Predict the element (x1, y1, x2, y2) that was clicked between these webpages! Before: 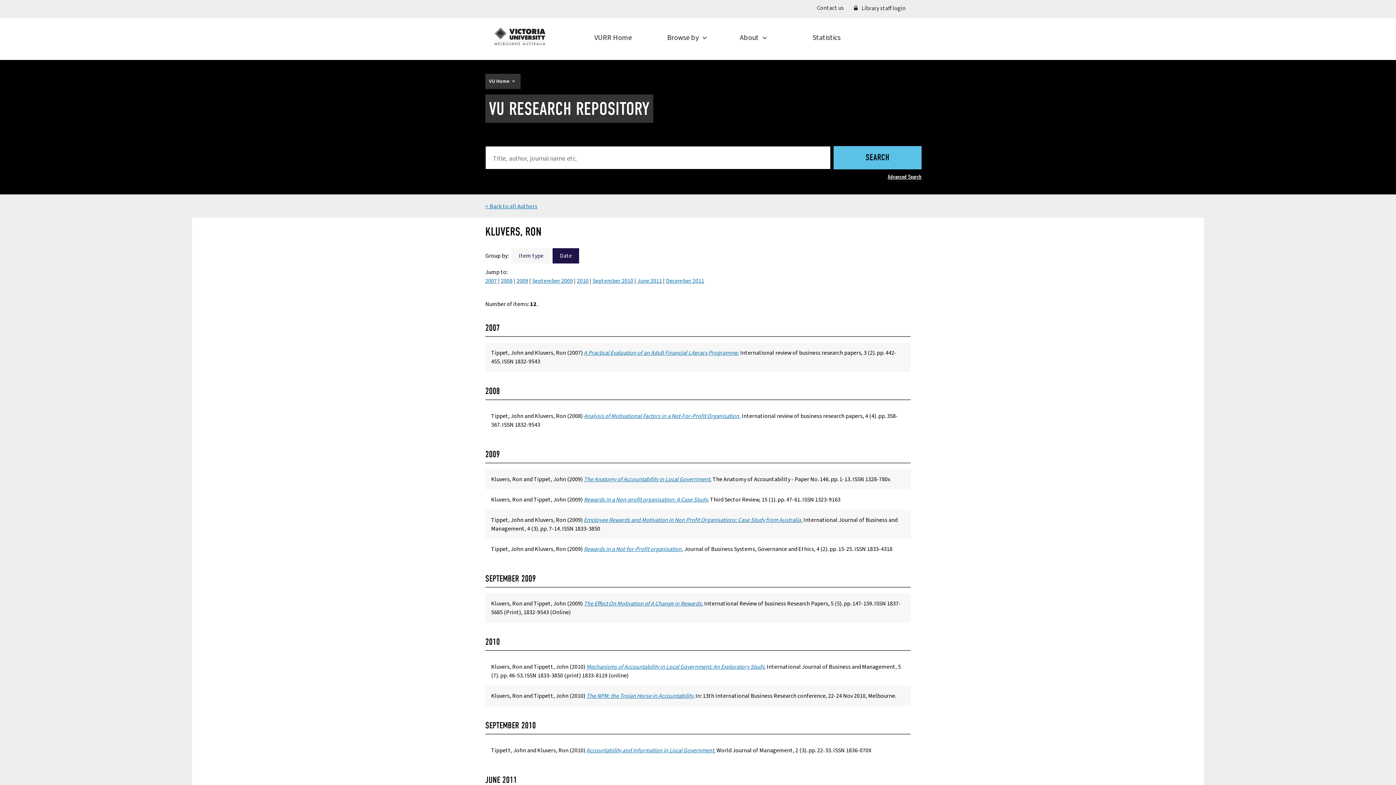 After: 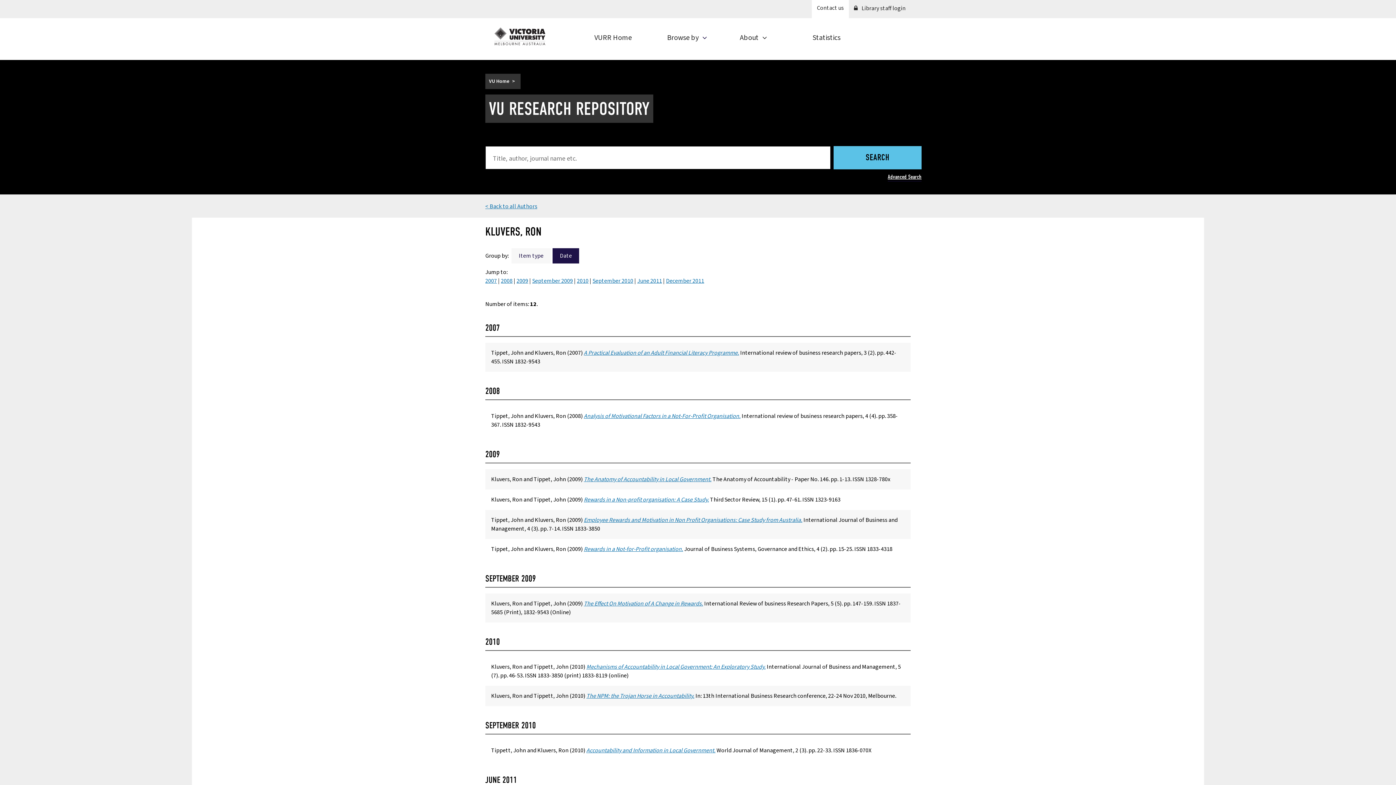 Action: label: Contact us
(external link) bbox: (812, 0, 849, 18)